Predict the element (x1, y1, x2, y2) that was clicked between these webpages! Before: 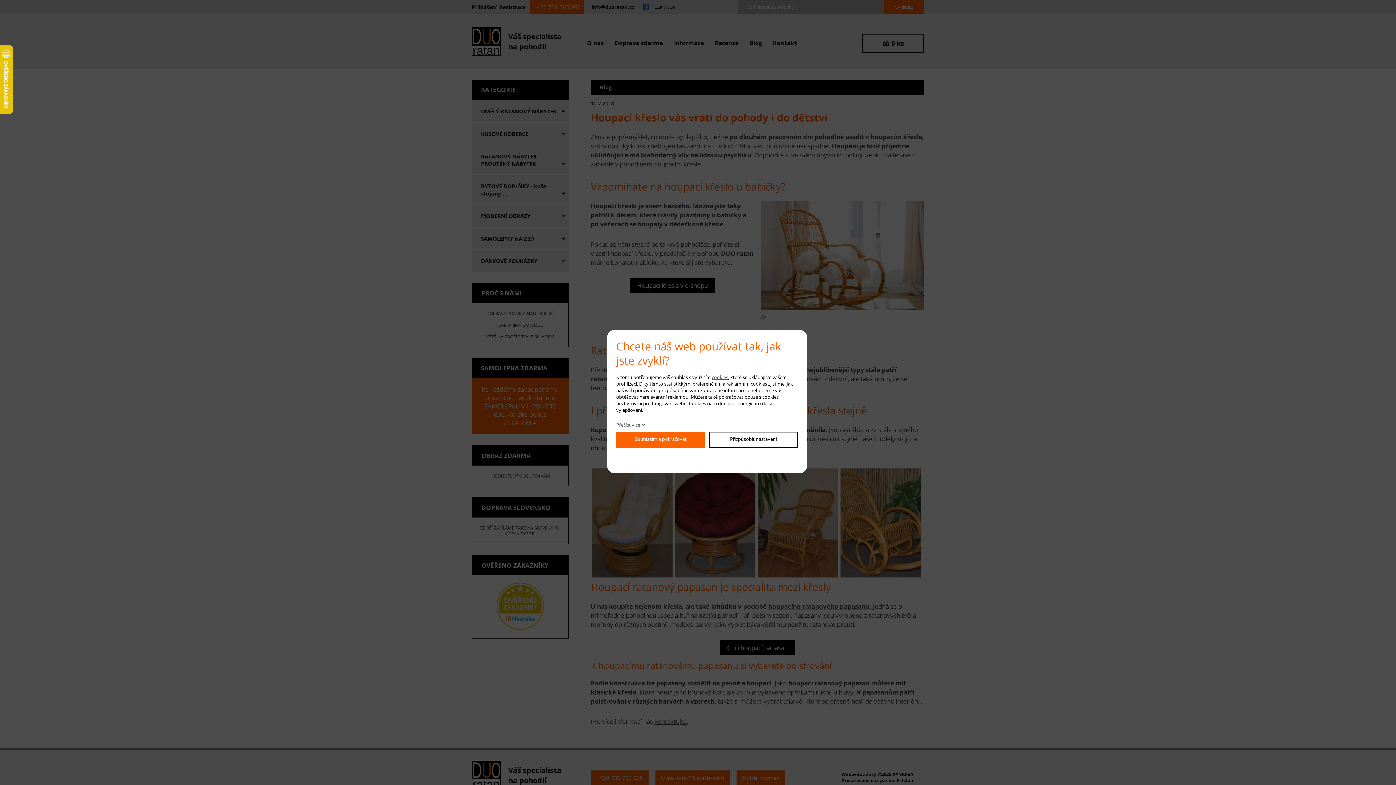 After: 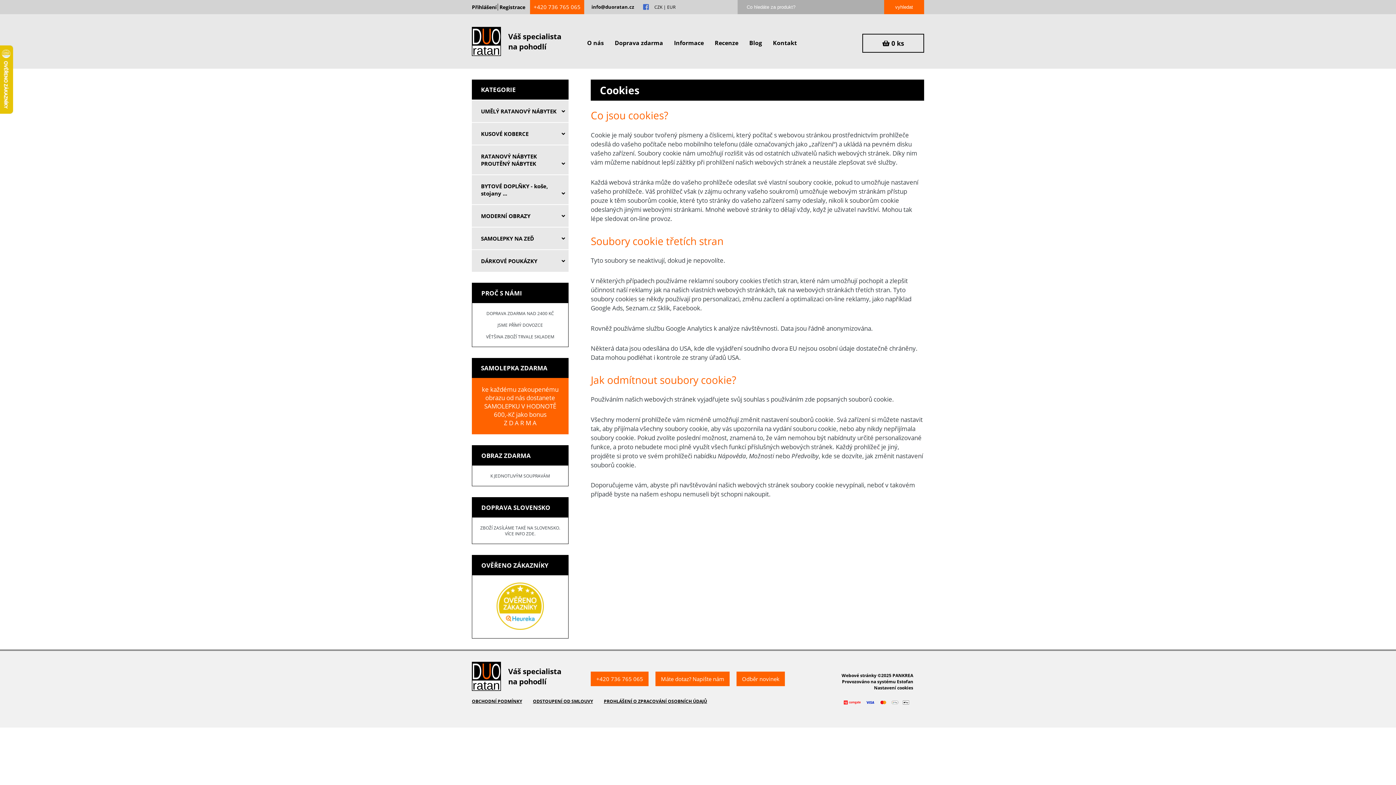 Action: bbox: (712, 374, 728, 380) label: cookies